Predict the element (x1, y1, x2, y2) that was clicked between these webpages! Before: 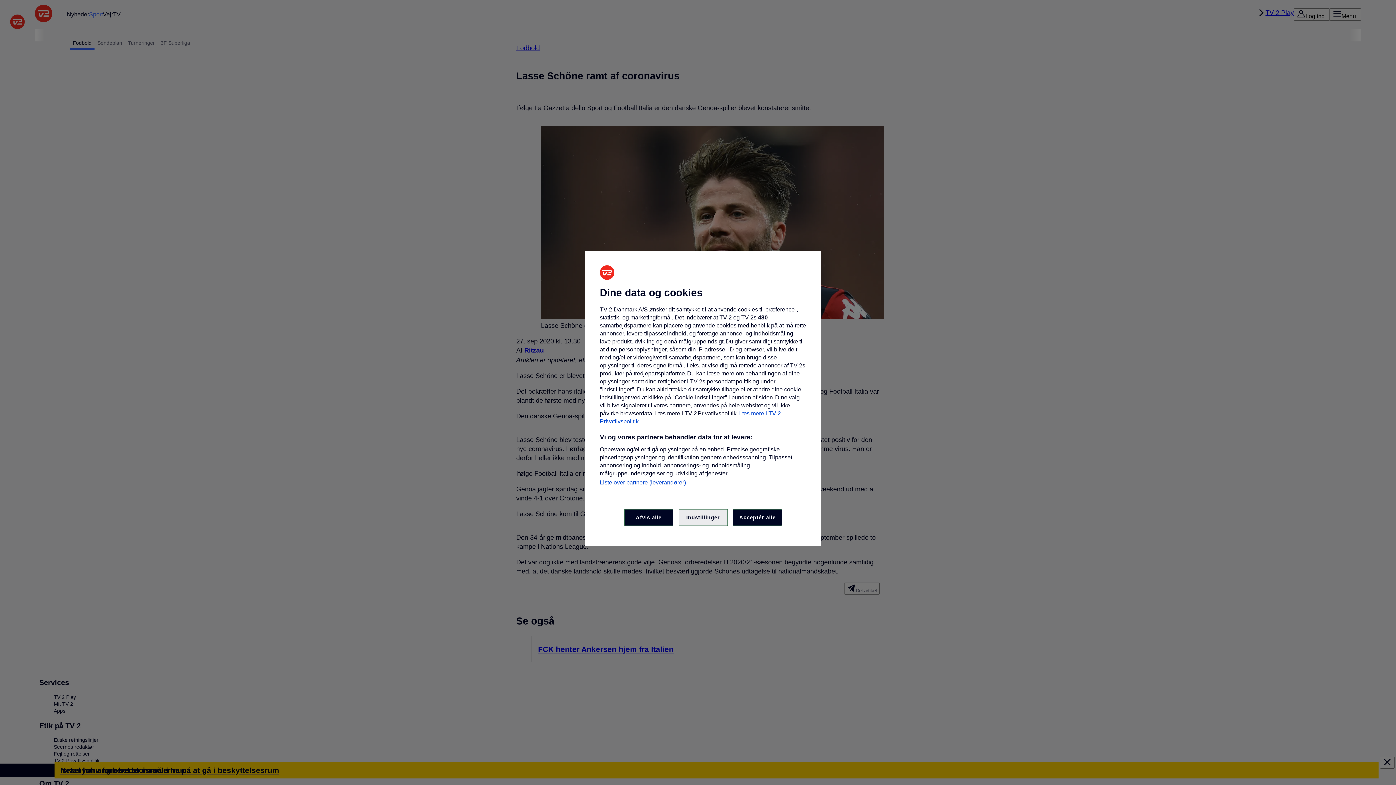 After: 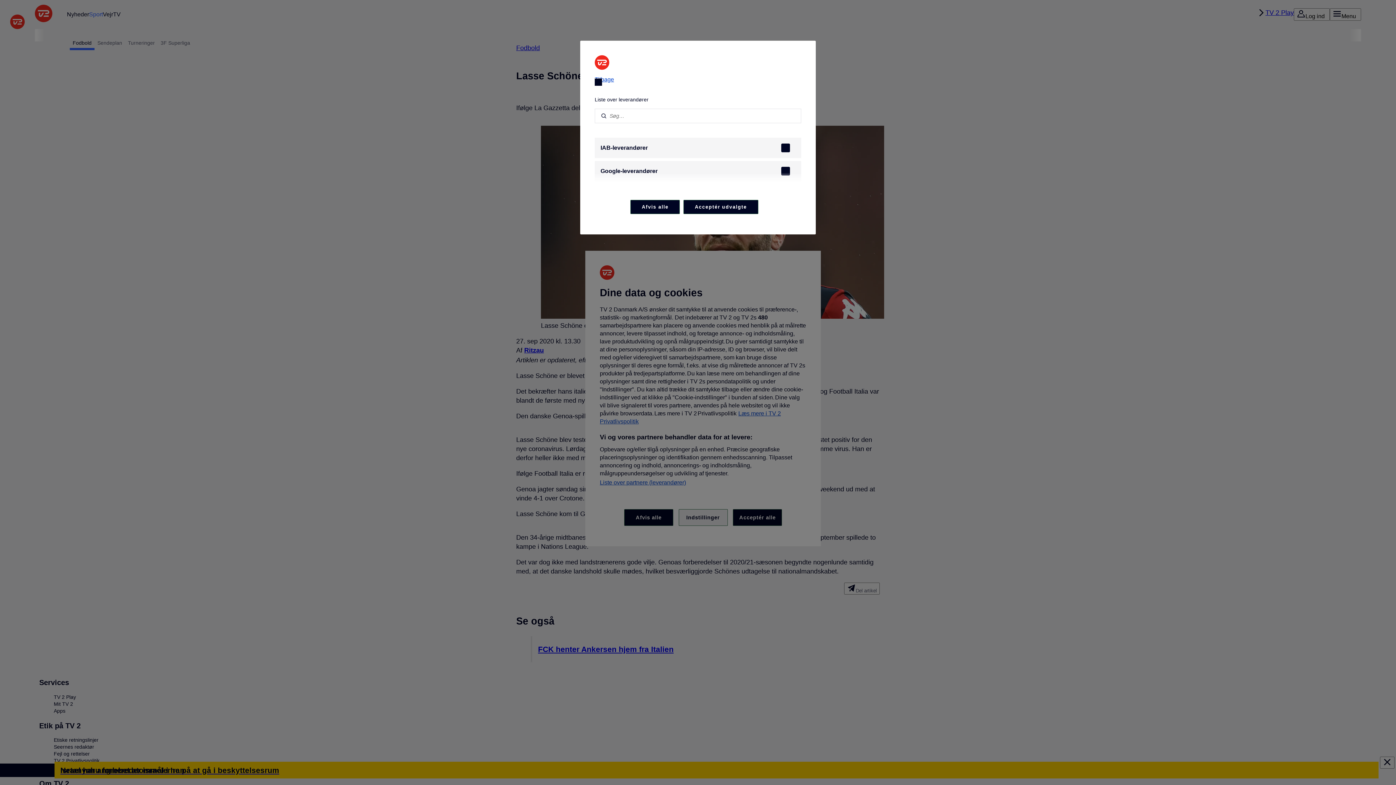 Action: label: Liste over partnere (leverandører) bbox: (600, 479, 686, 486)